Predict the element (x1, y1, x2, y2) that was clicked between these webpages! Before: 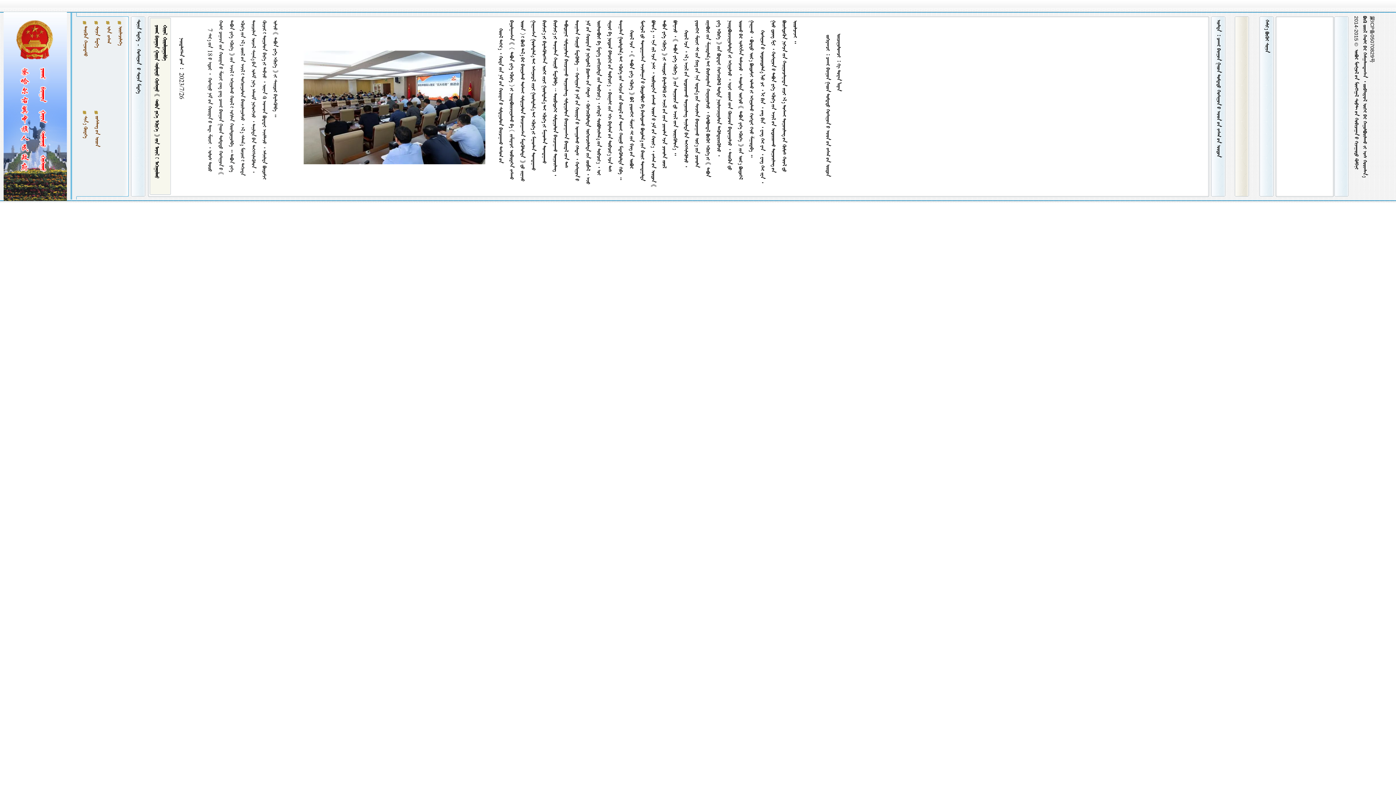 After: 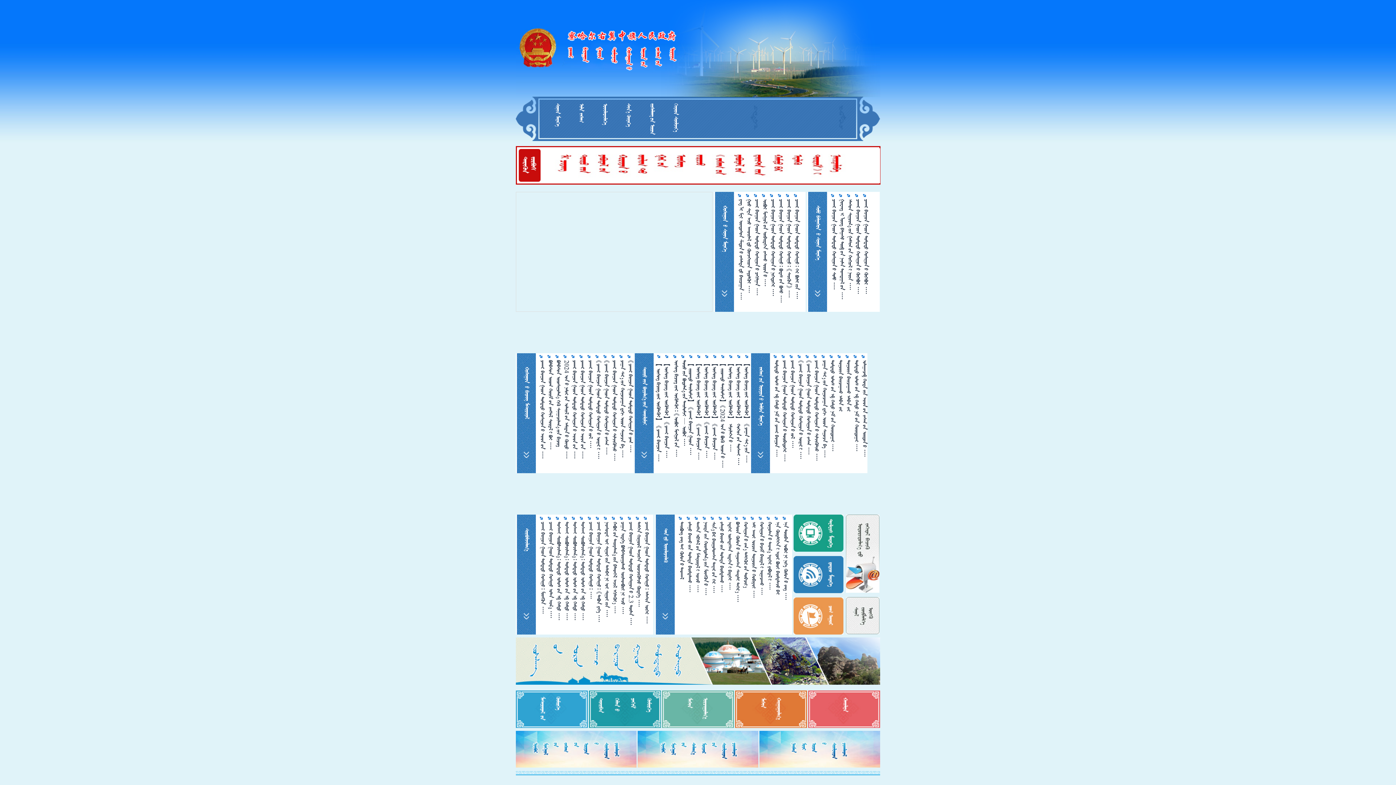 Action: bbox: (82, 26, 88, 56) label:  